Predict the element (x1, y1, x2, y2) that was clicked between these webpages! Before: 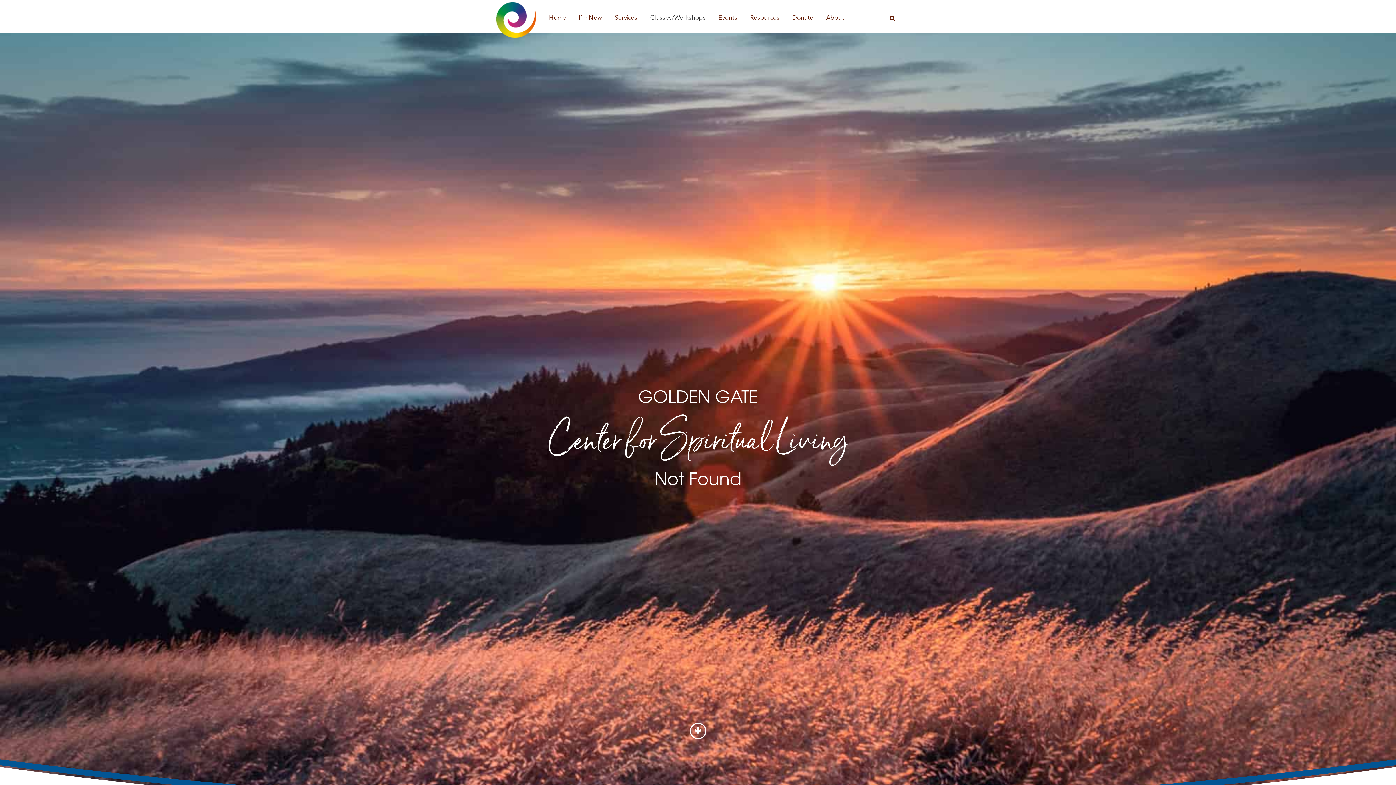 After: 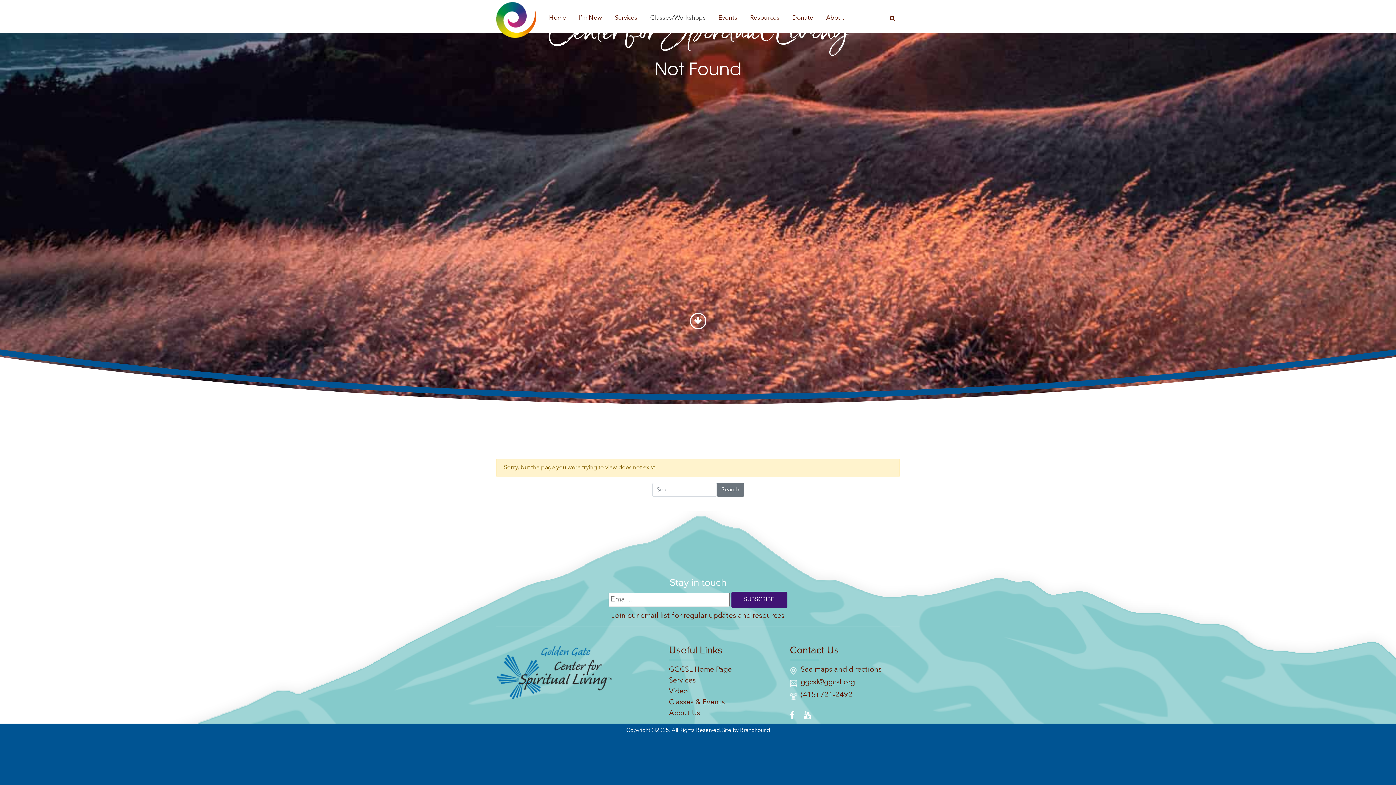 Action: bbox: (690, 723, 706, 739)